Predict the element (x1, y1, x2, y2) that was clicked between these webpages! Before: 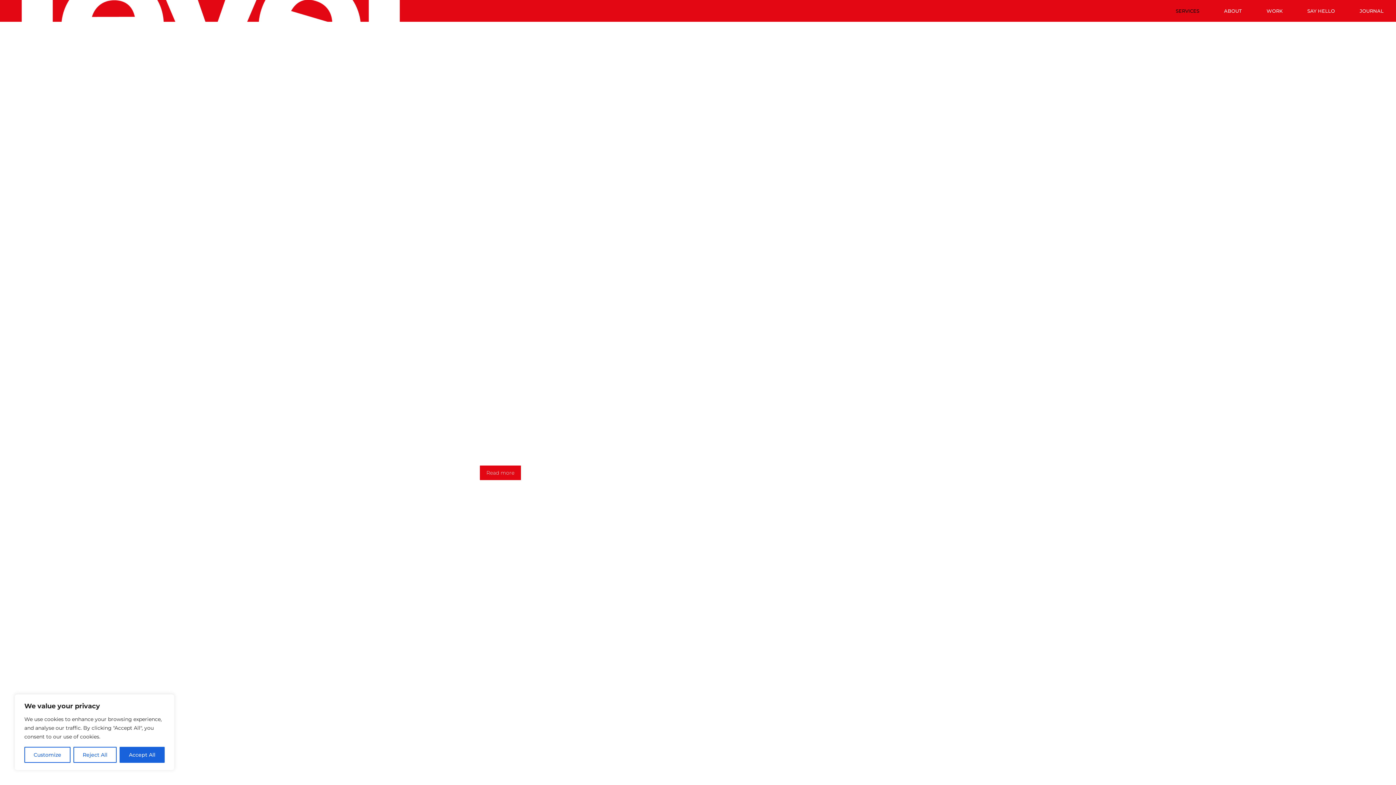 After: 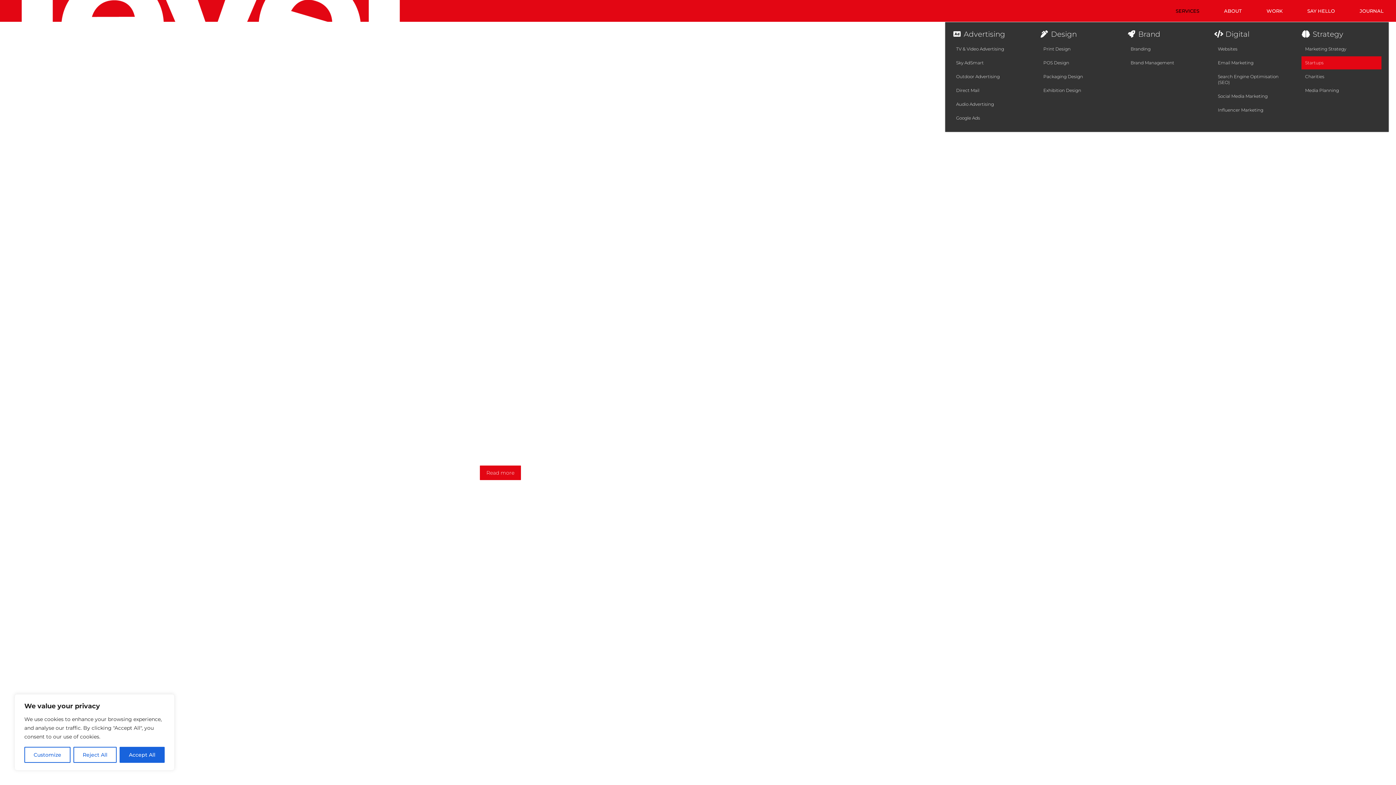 Action: label: SERVICES bbox: (1174, 6, 1201, 15)